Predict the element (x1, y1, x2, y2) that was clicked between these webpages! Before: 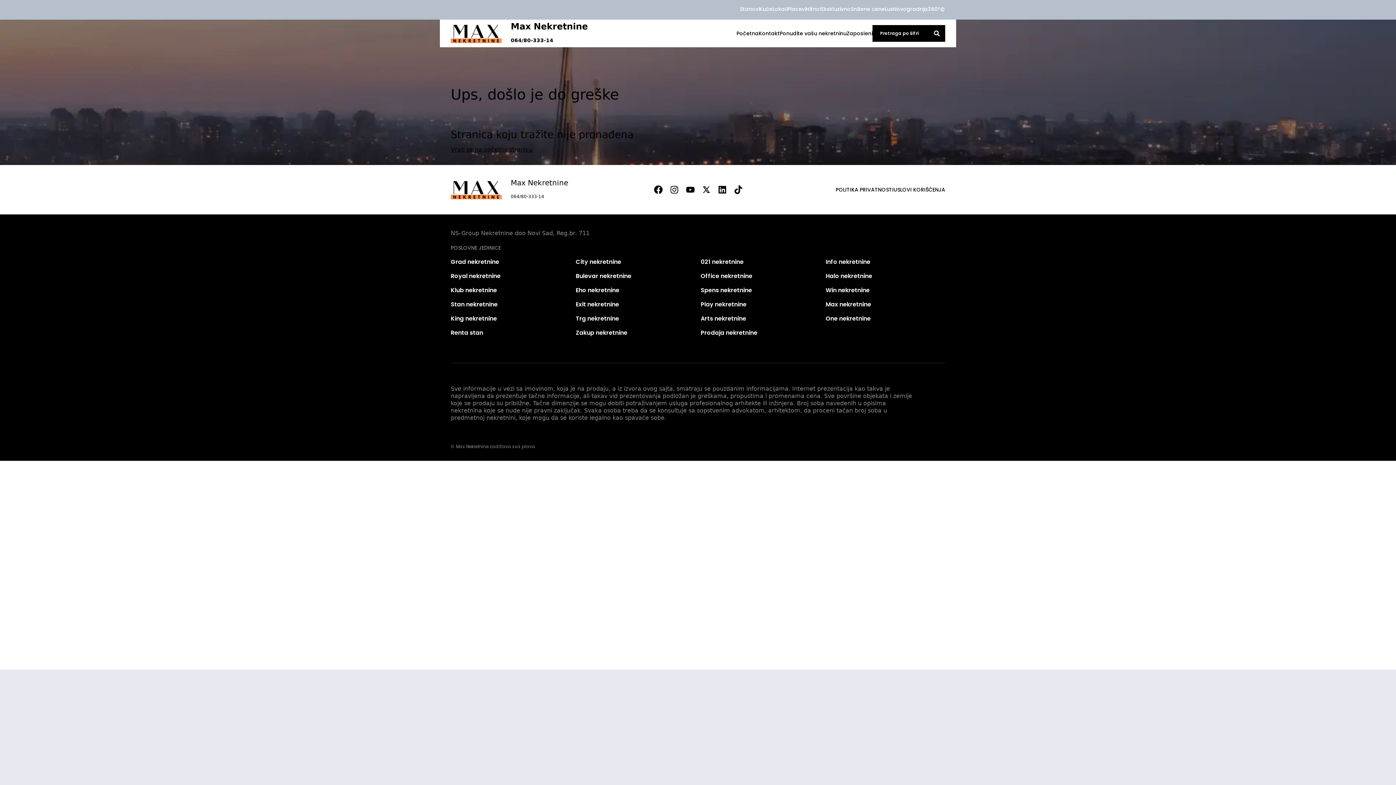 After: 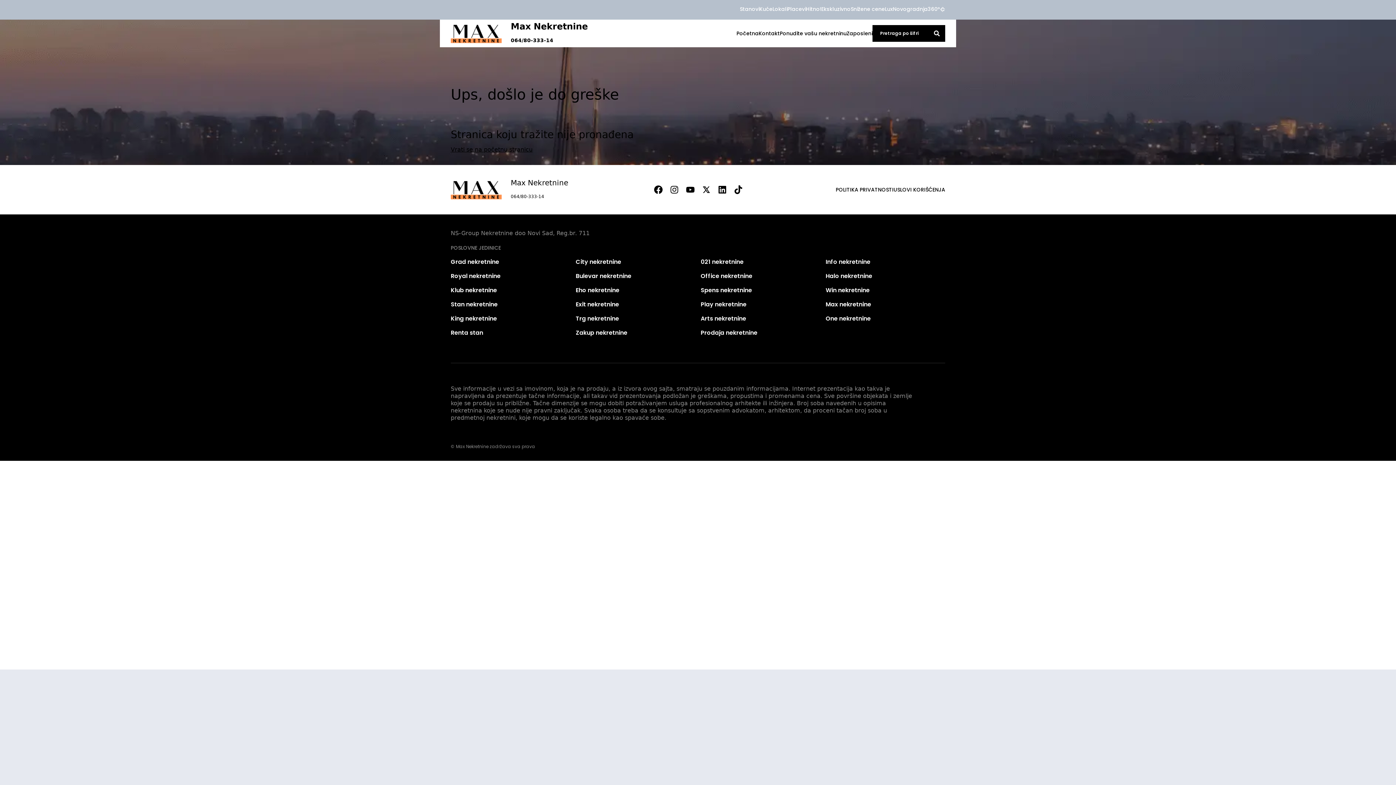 Action: bbox: (718, 185, 734, 194) label: Visit our LinkedIn profile